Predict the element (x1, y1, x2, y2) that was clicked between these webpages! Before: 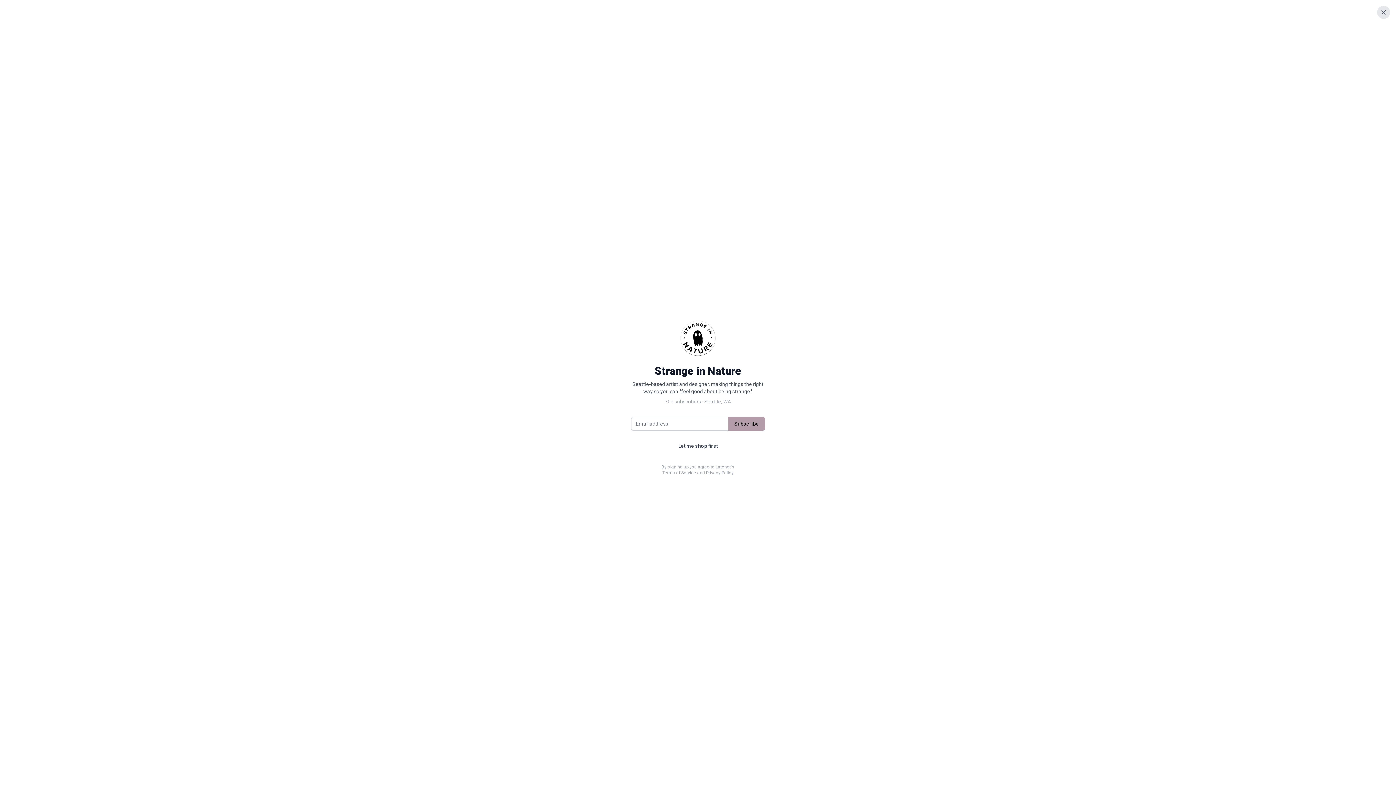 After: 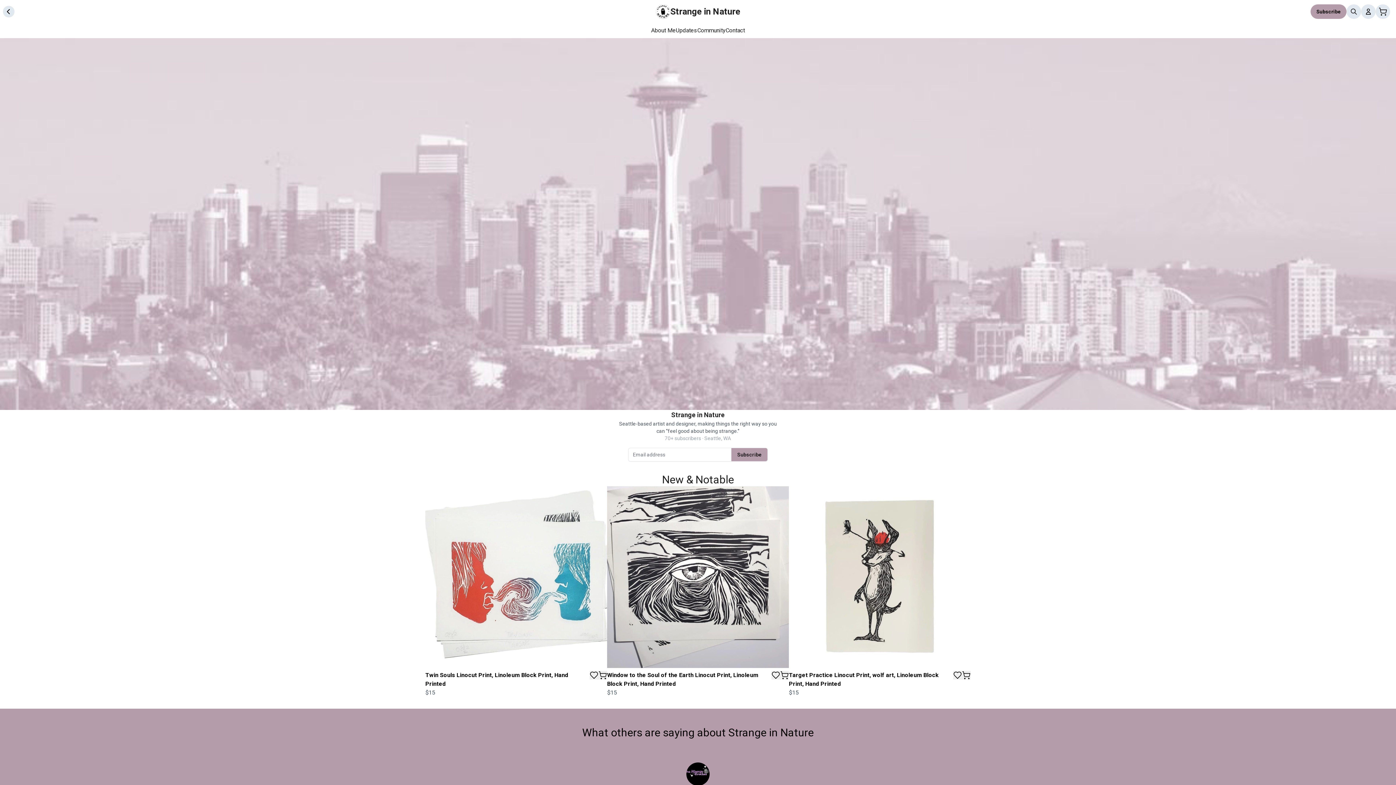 Action: label: Let me shop first bbox: (631, 439, 765, 452)